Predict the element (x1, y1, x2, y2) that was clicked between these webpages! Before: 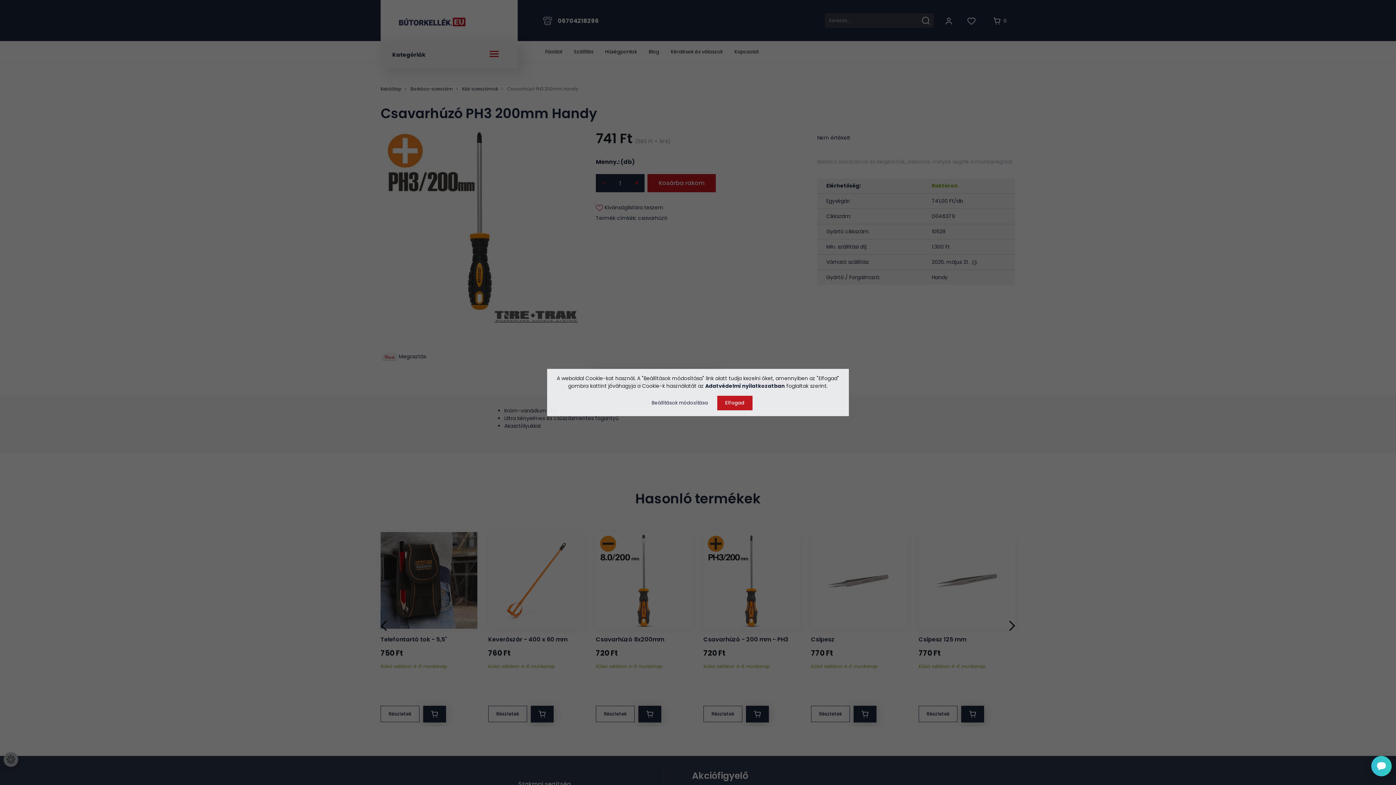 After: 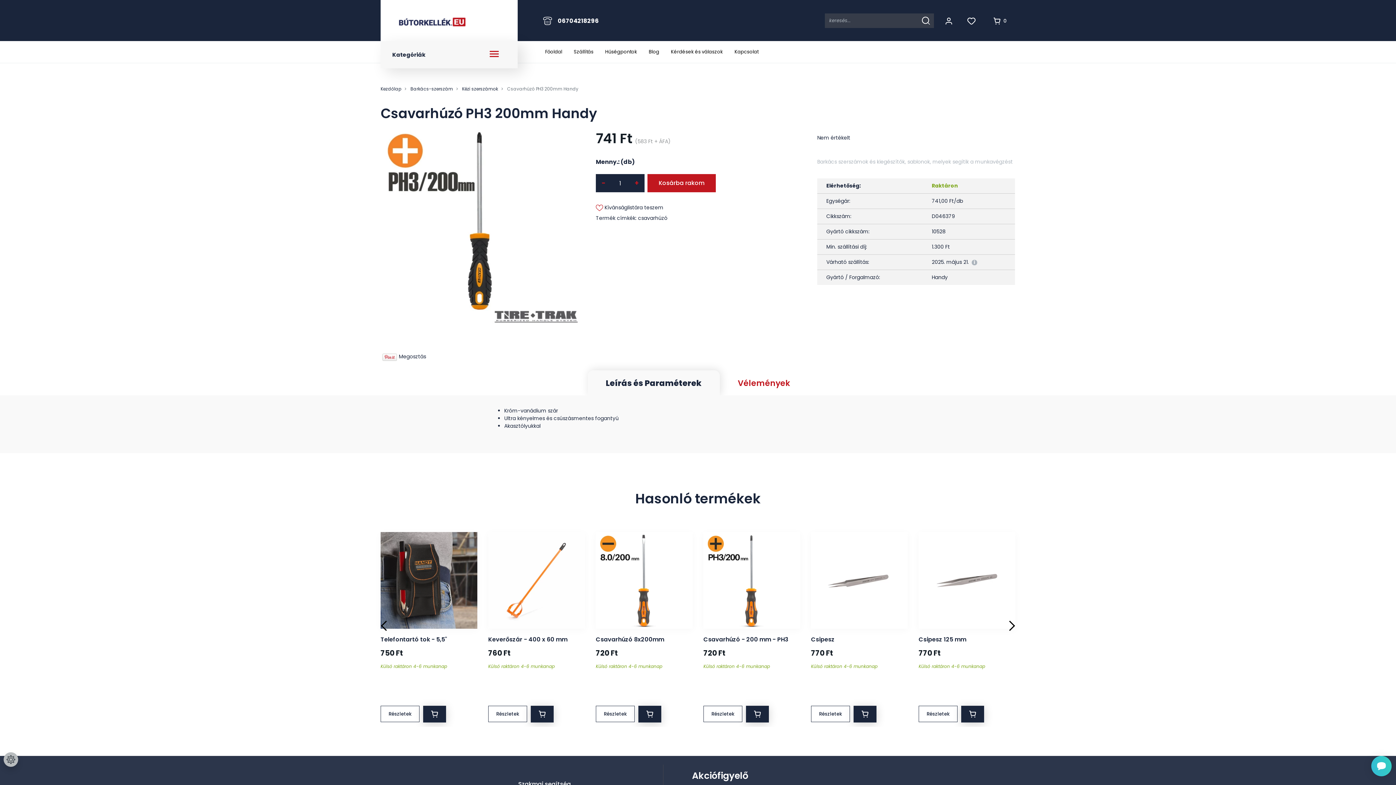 Action: label: Elfogad bbox: (717, 396, 752, 410)